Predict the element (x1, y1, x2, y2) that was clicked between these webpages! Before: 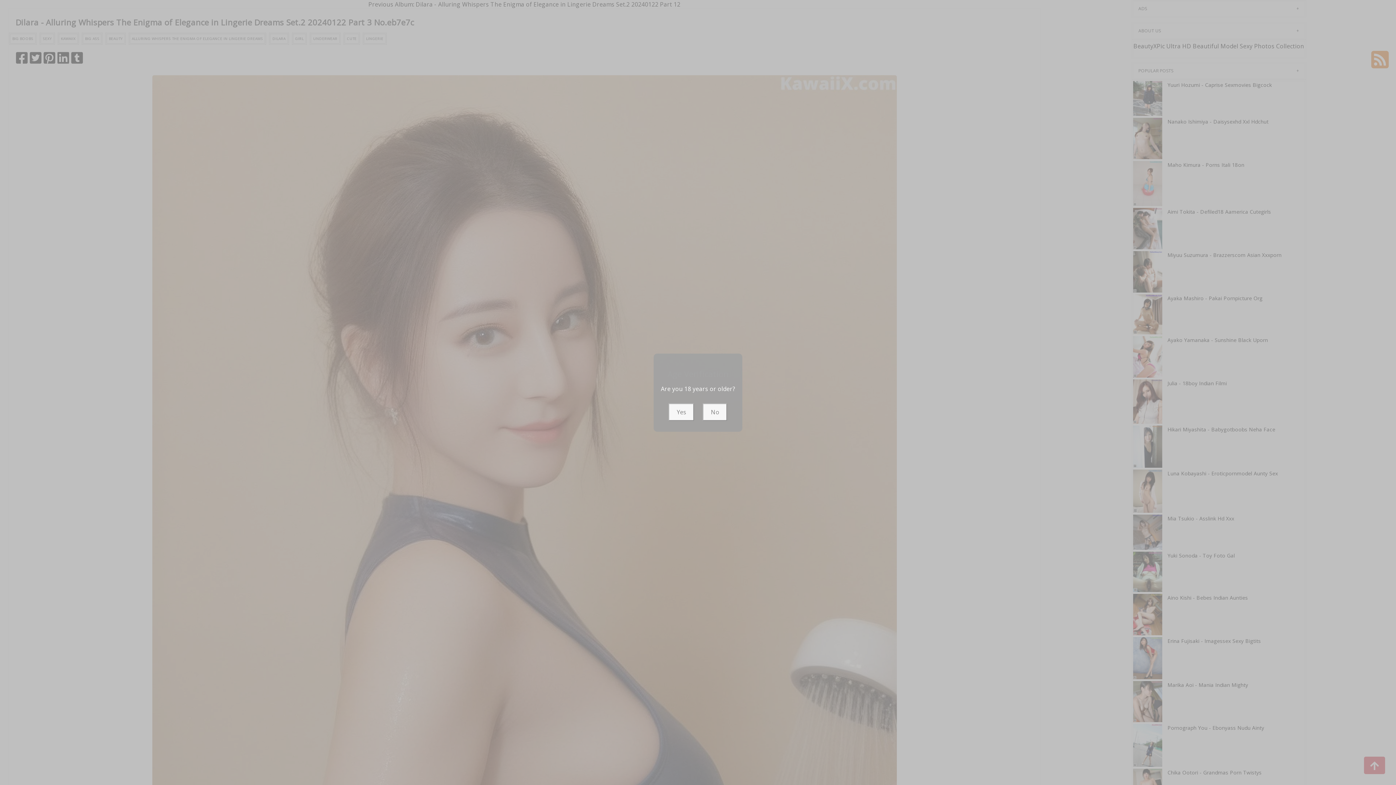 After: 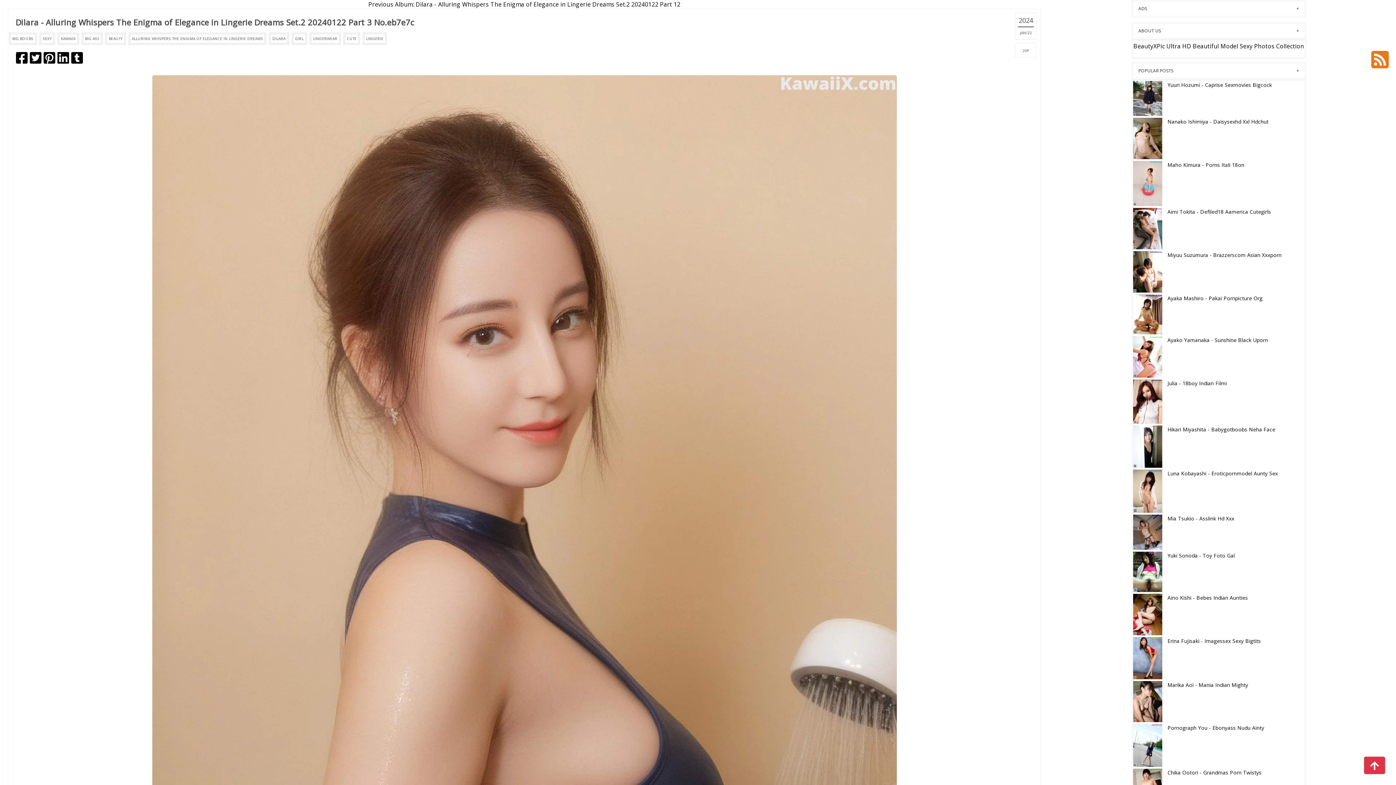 Action: label: Yes bbox: (668, 403, 694, 420)